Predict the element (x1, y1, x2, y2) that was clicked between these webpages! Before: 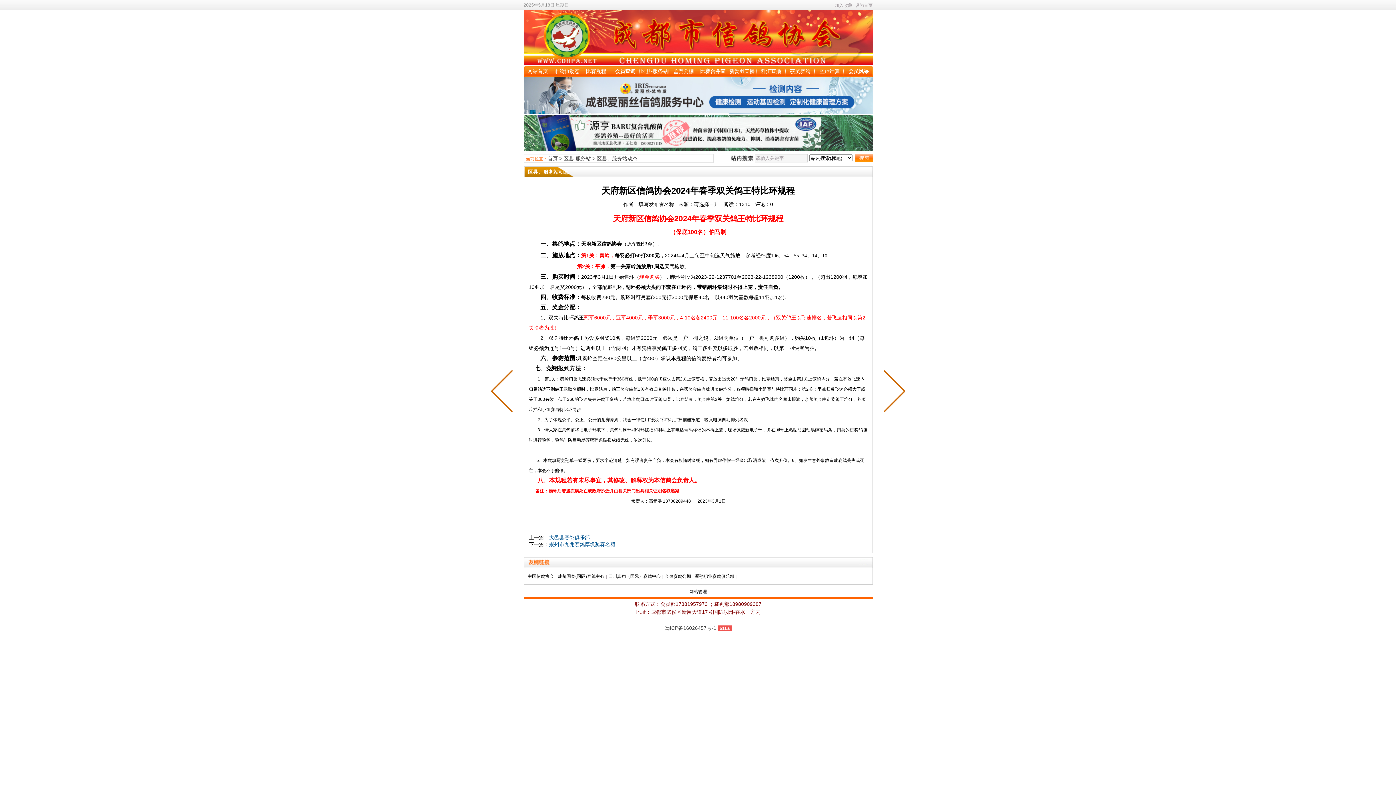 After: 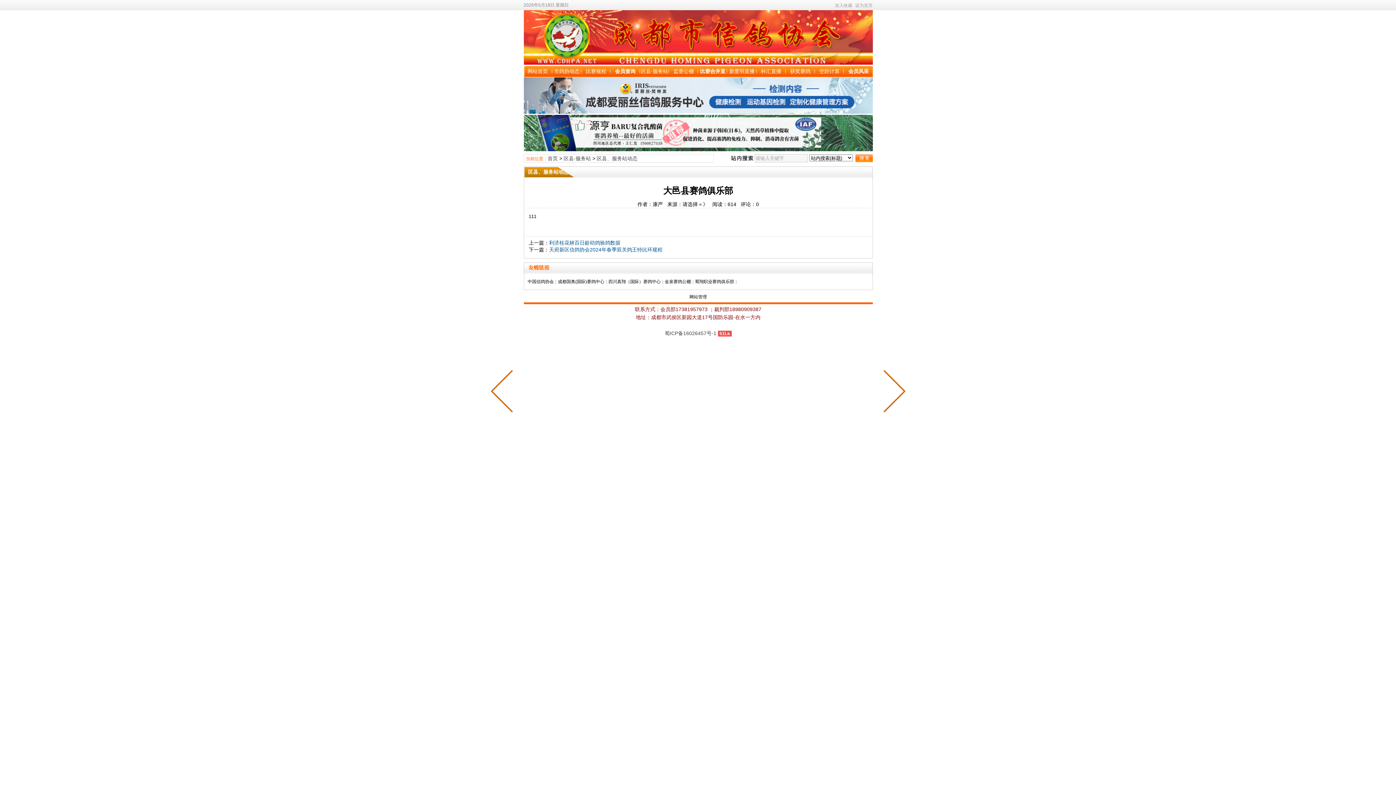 Action: bbox: (873, 341, 912, 444)